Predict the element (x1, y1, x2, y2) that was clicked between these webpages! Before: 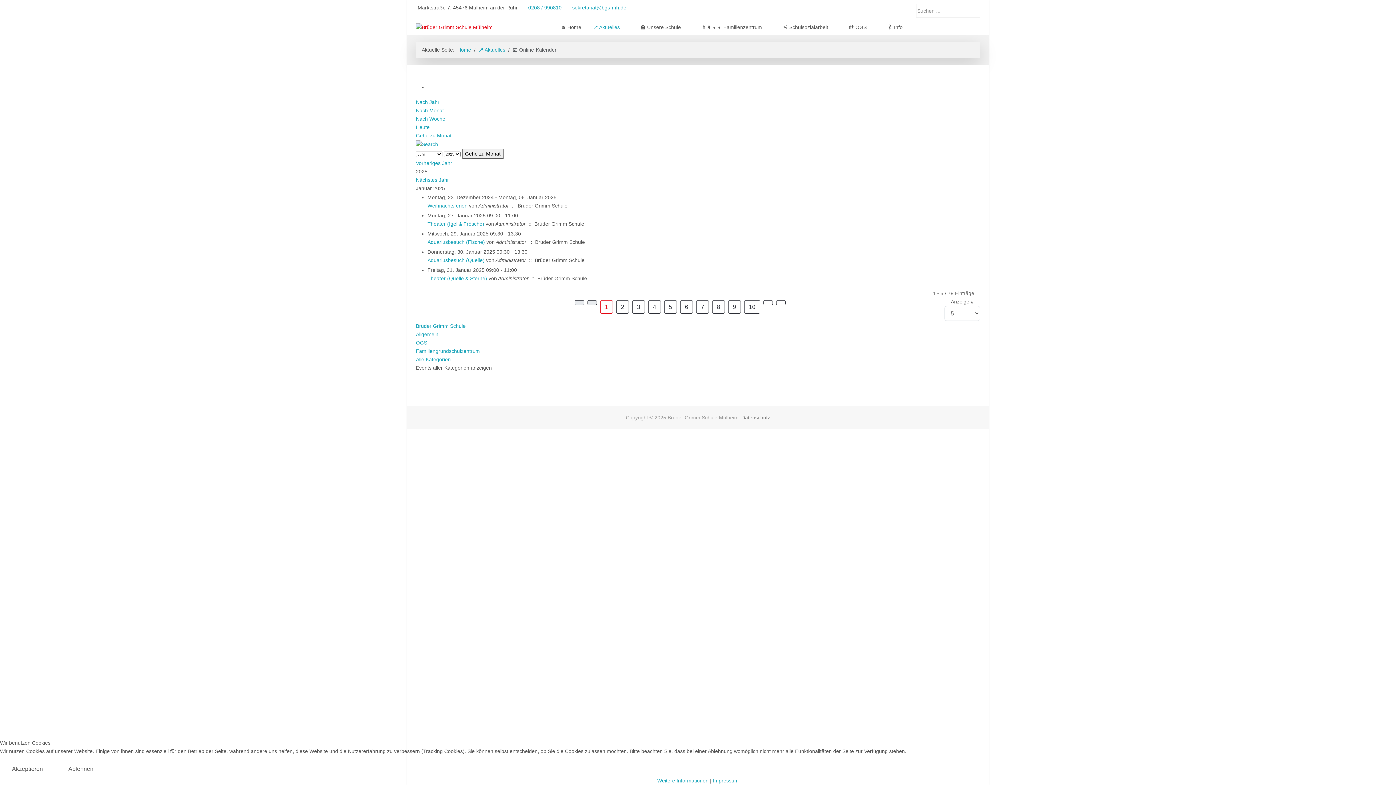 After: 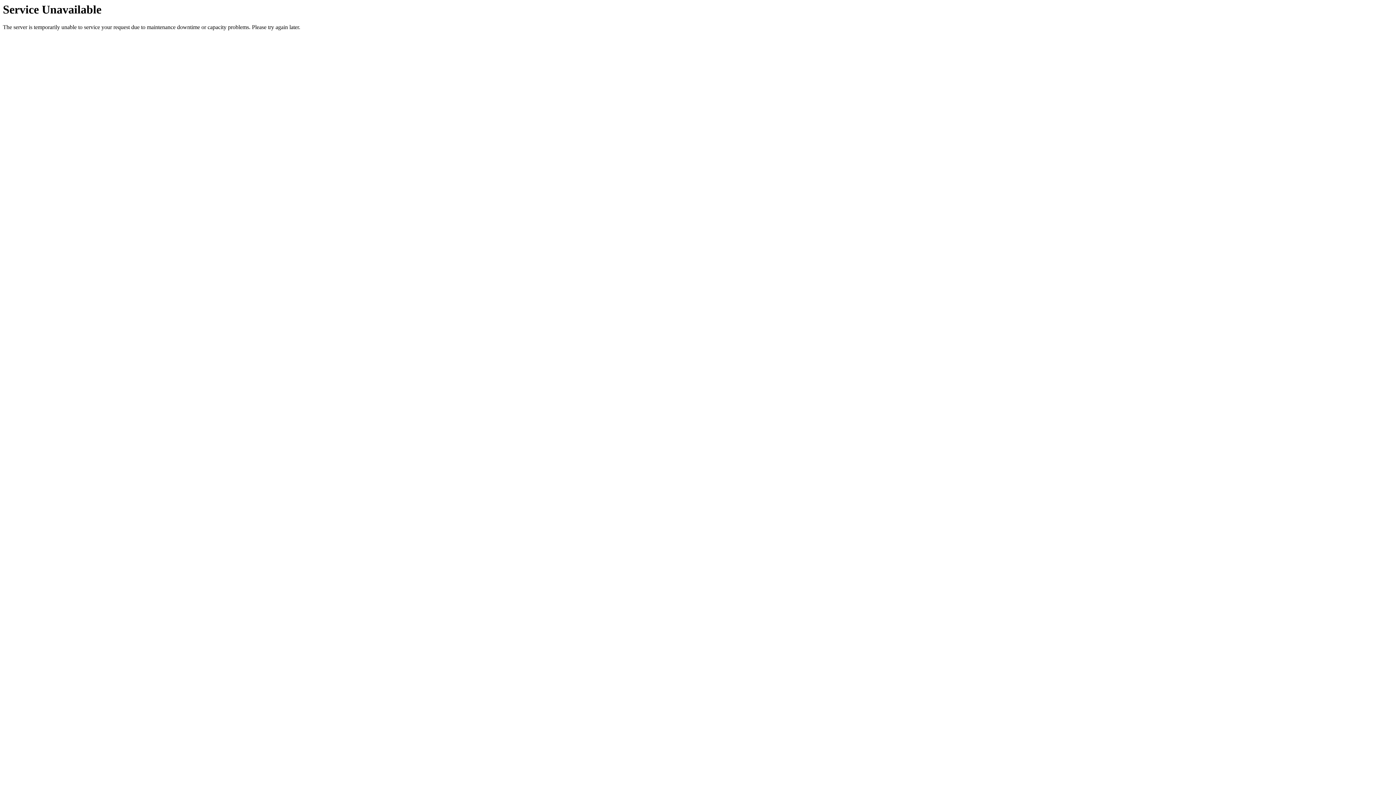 Action: bbox: (664, 300, 677, 313) label: Gehe zur Seite 5